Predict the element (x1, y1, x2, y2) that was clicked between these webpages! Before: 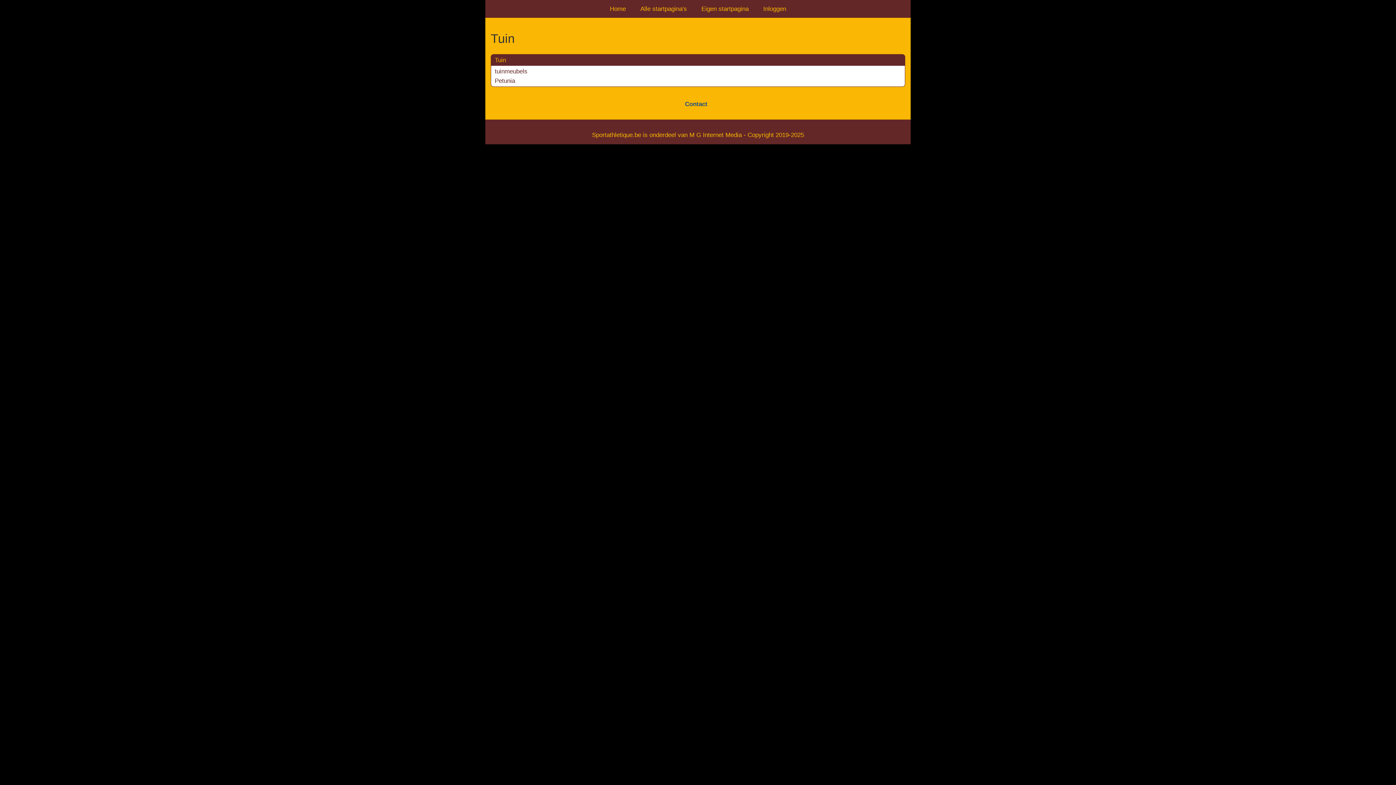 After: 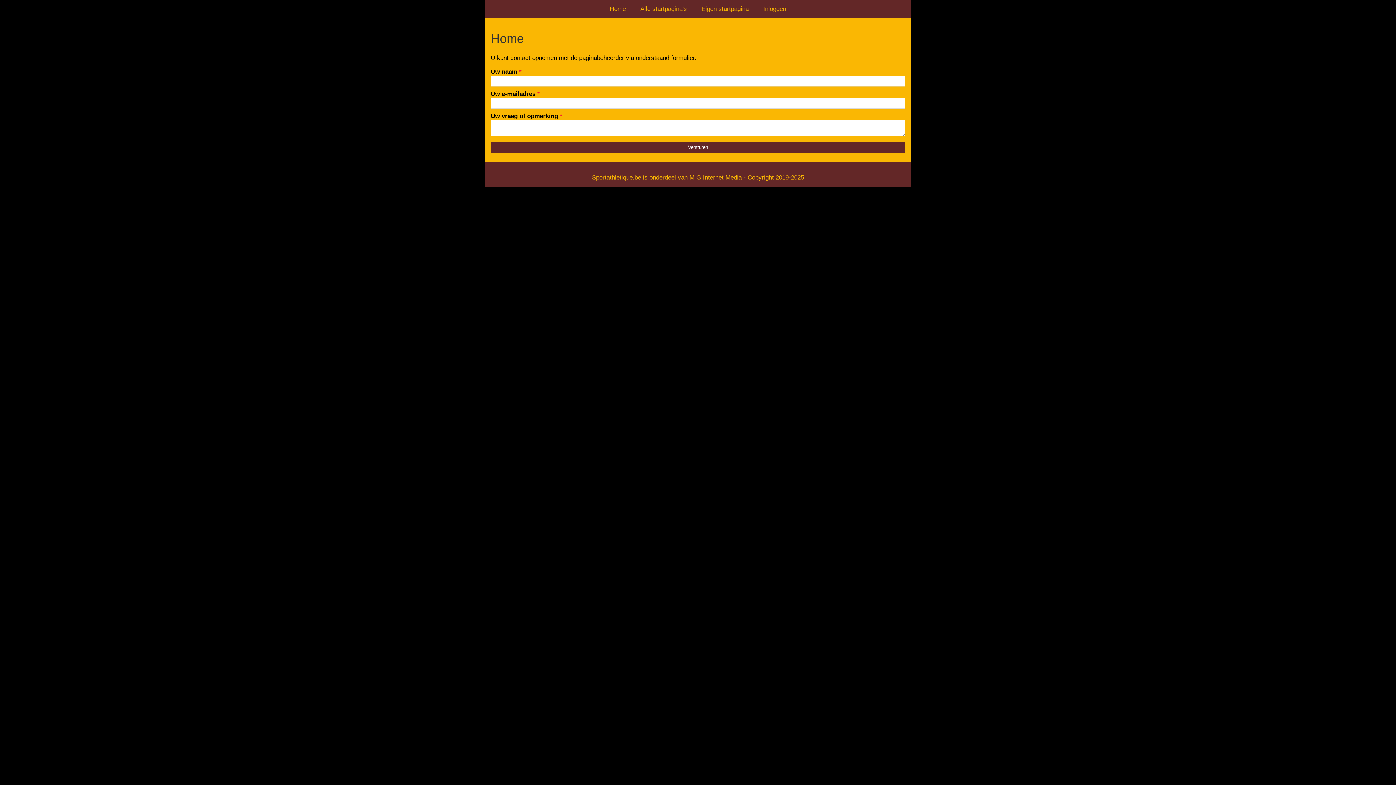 Action: bbox: (685, 100, 707, 107) label: Contact